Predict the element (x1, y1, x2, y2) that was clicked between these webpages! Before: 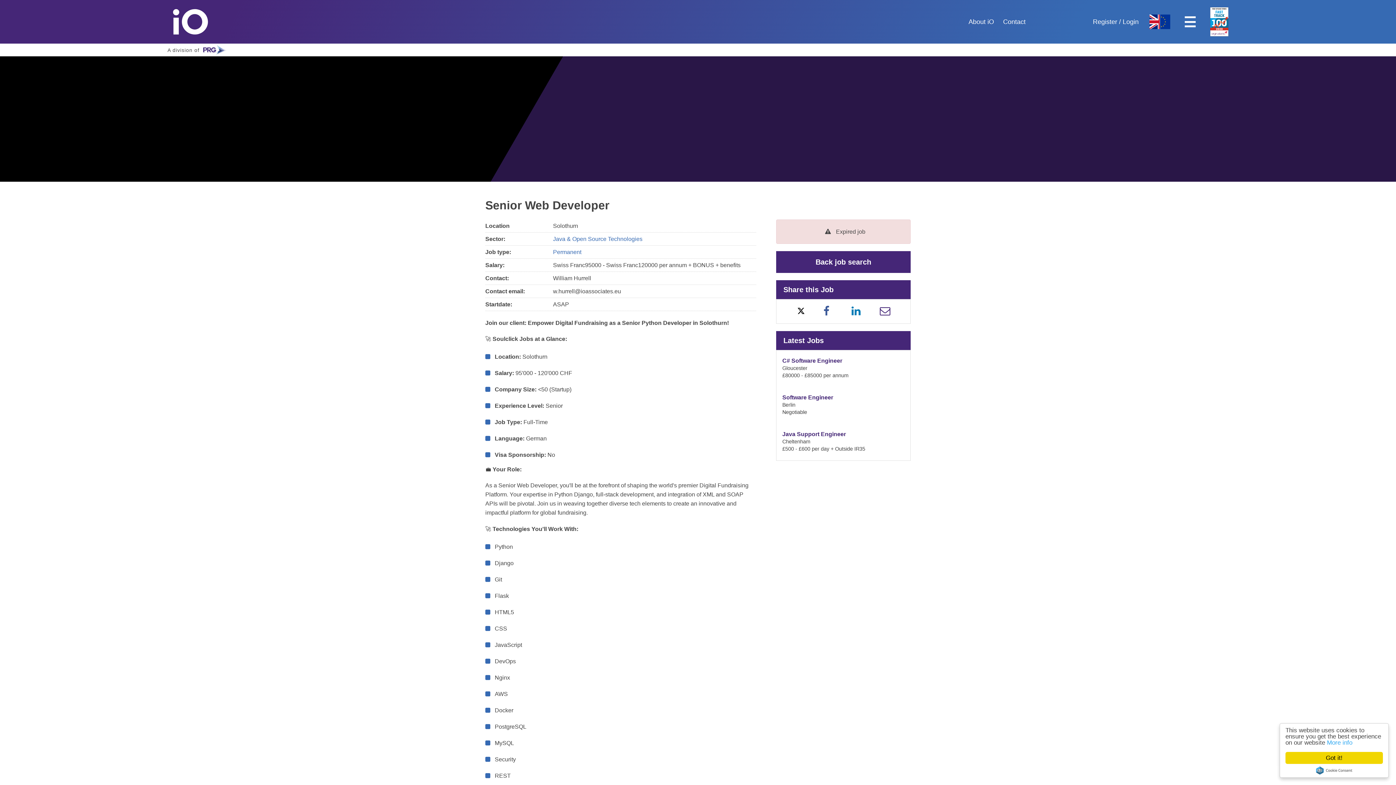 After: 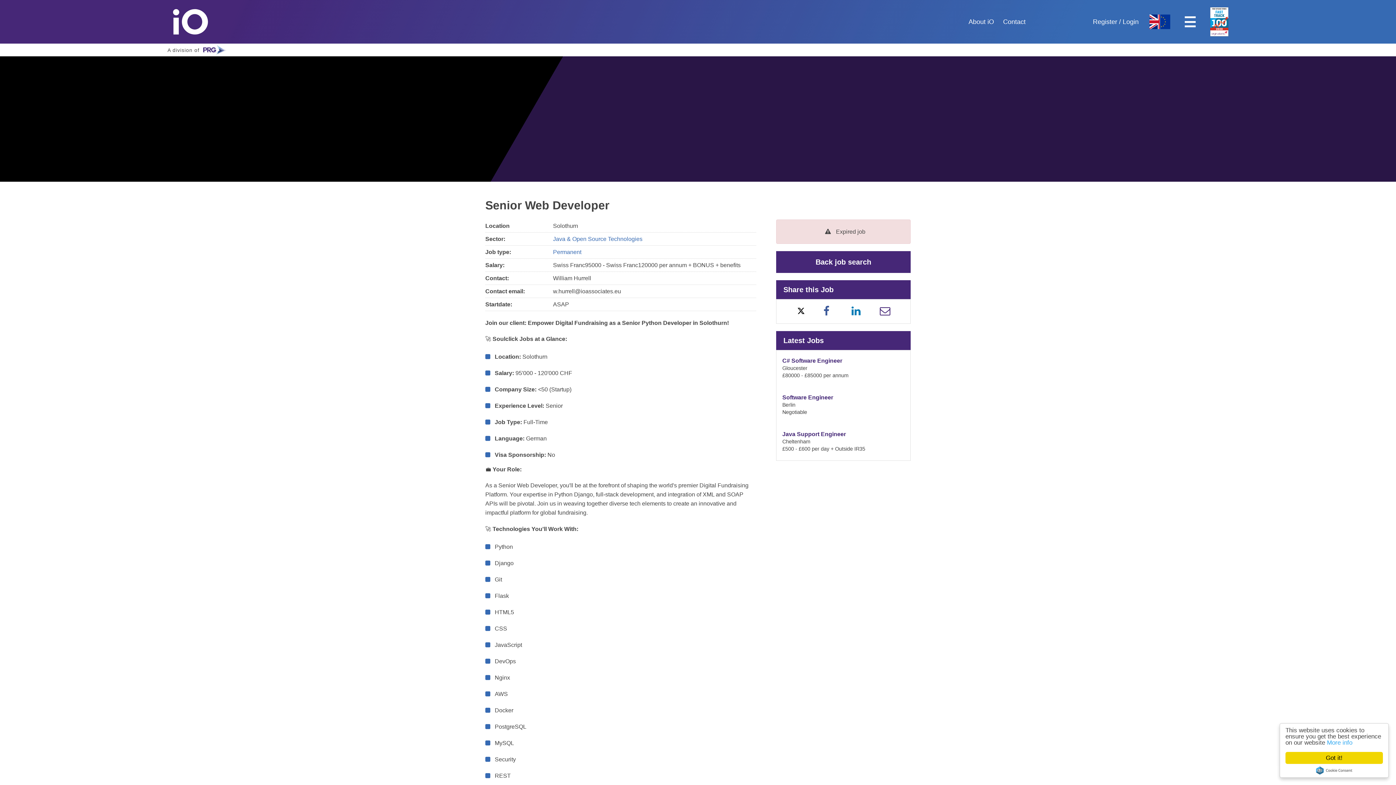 Action: bbox: (797, 305, 805, 317)